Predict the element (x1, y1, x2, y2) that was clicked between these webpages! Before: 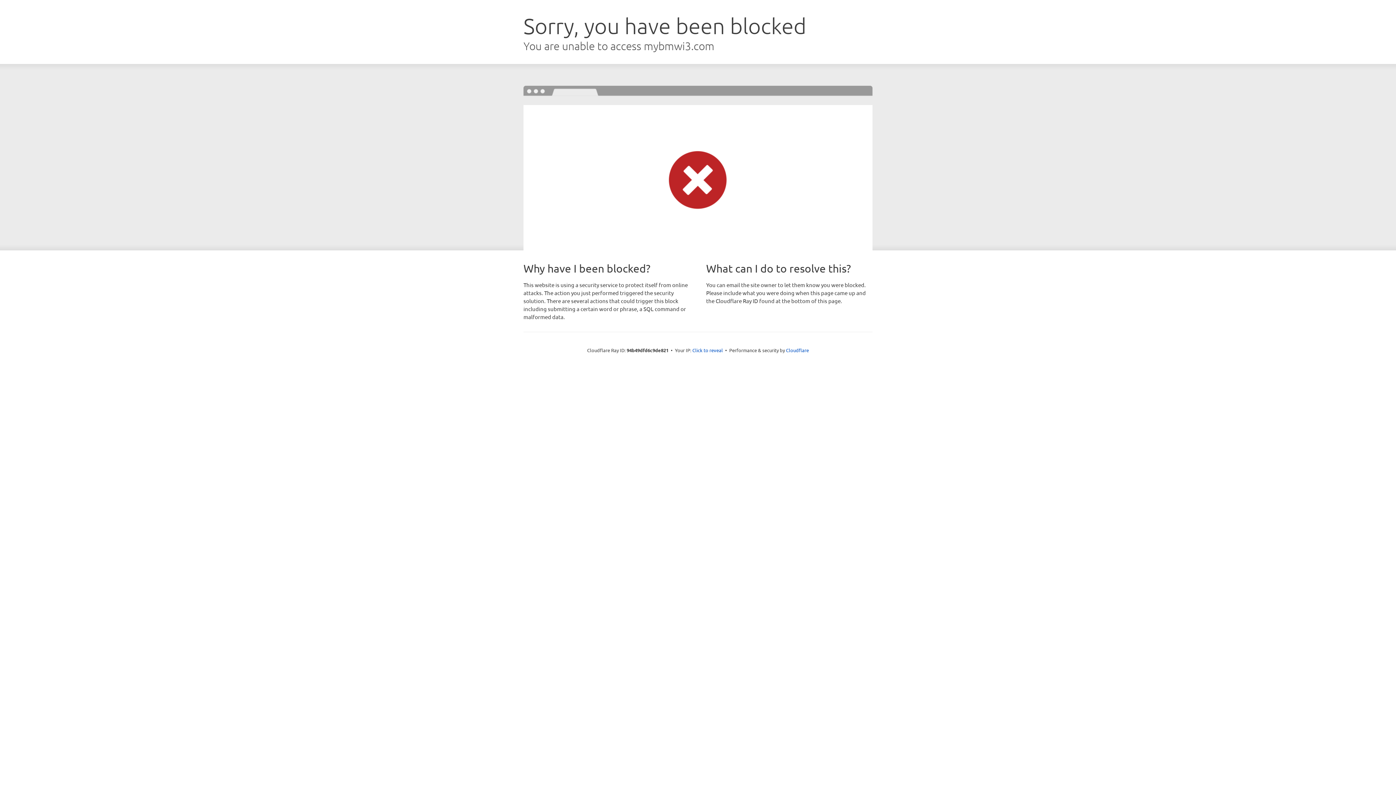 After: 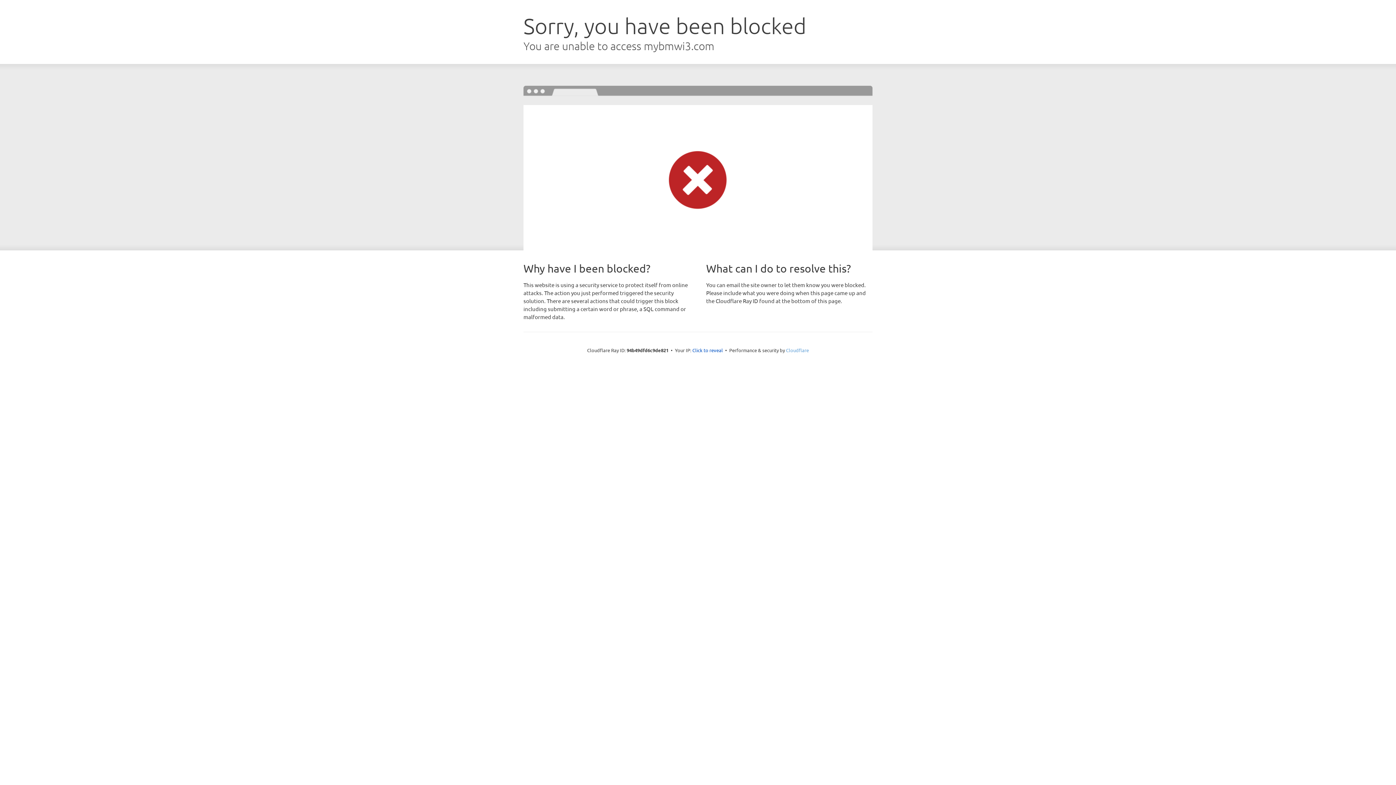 Action: label: Cloudflare bbox: (786, 347, 809, 353)